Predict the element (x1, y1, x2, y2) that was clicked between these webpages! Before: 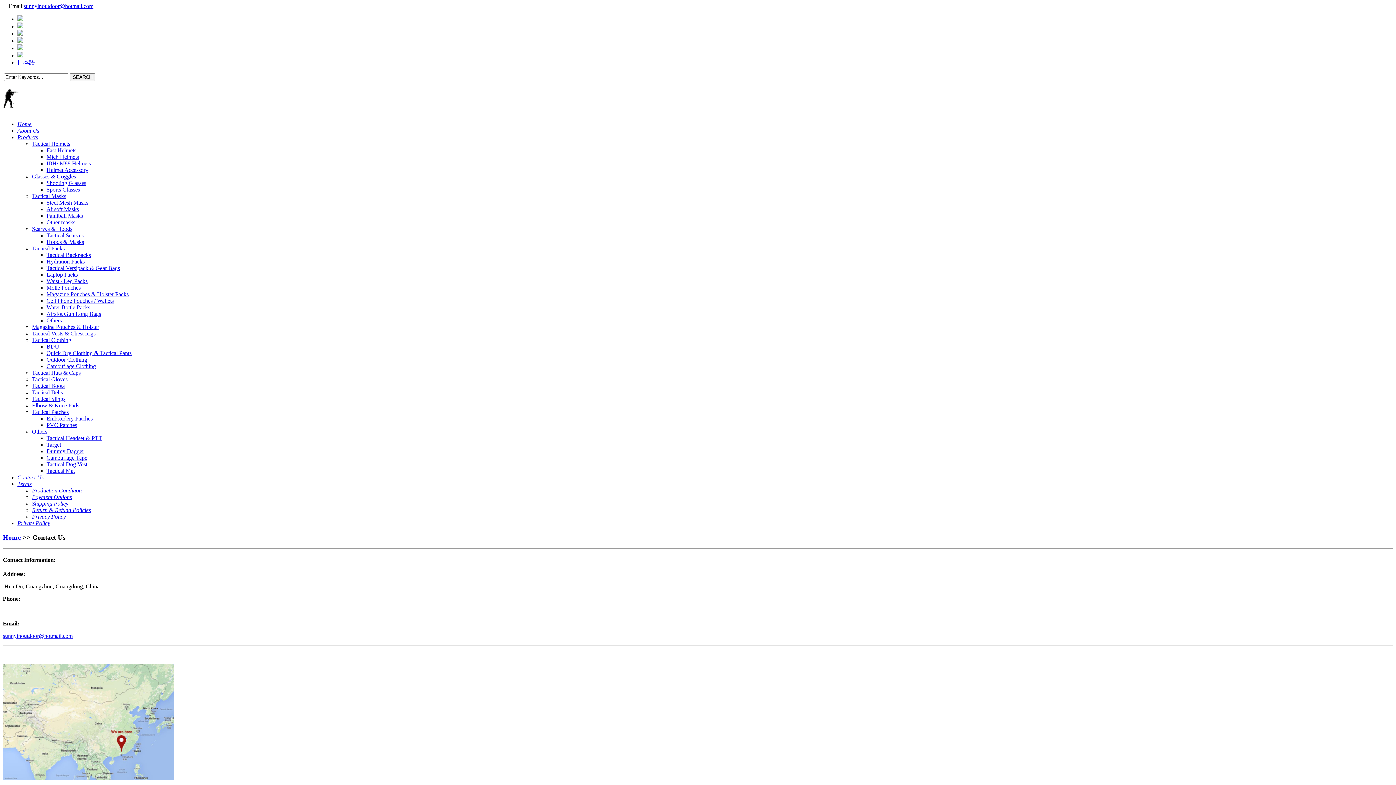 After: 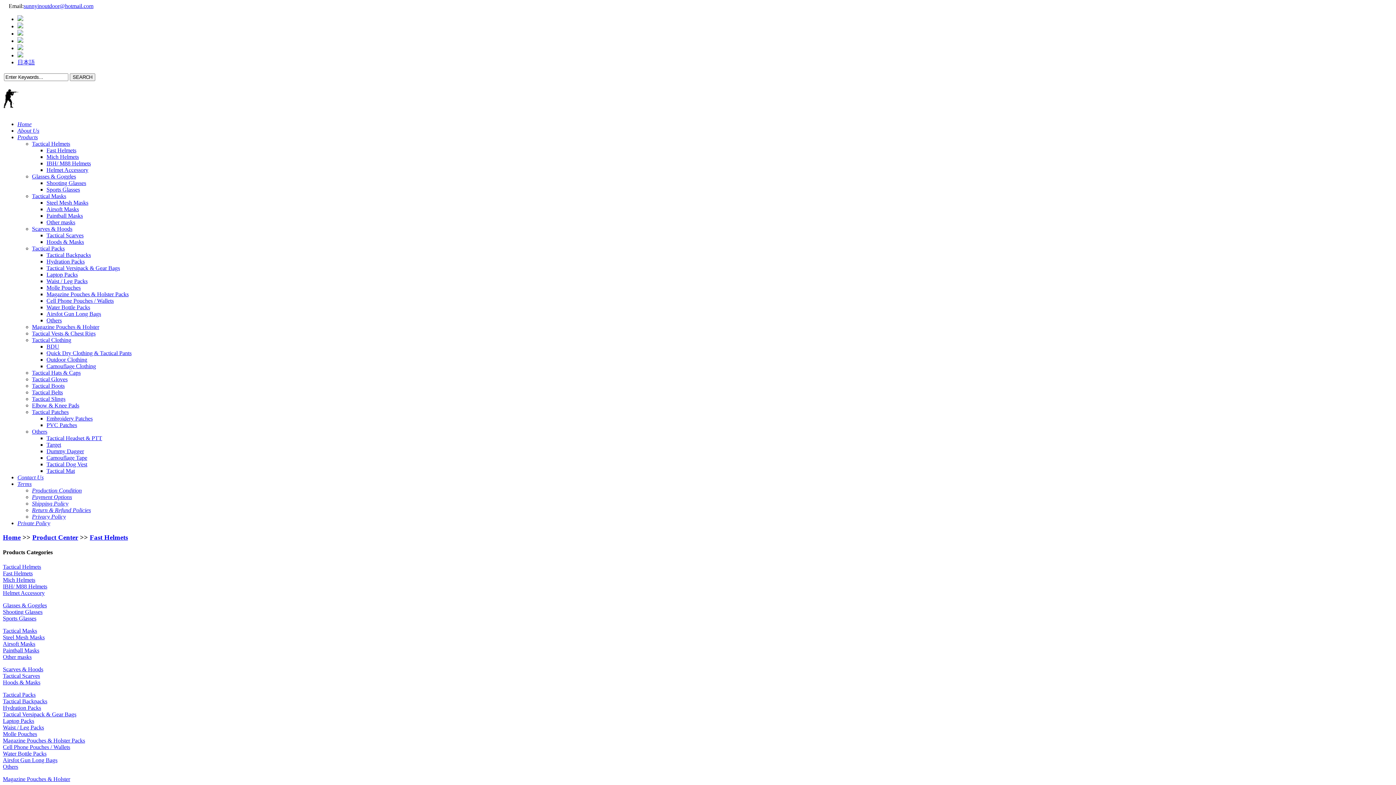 Action: bbox: (46, 147, 76, 153) label: Fast Helmets